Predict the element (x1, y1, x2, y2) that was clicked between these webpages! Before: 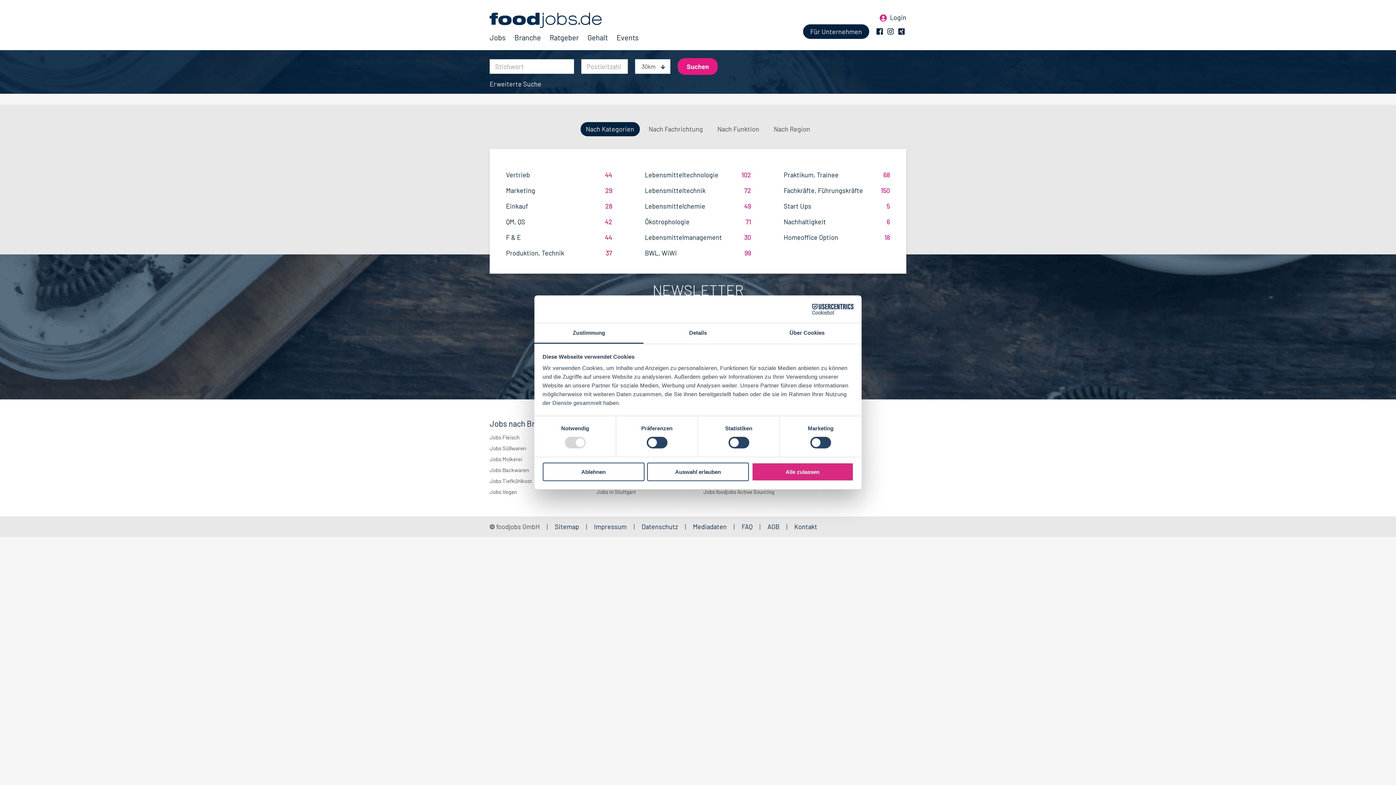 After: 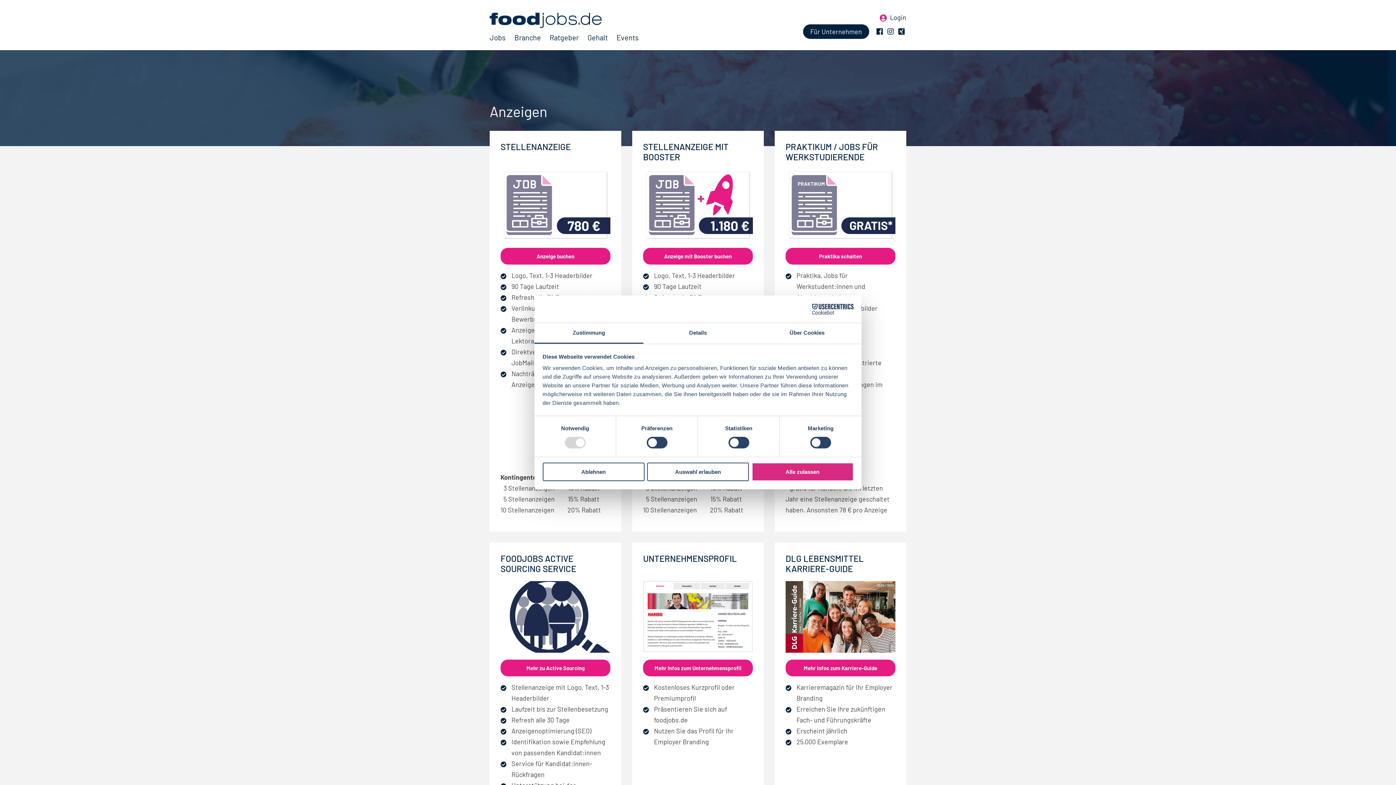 Action: bbox: (687, 522, 732, 530) label: Mediadaten